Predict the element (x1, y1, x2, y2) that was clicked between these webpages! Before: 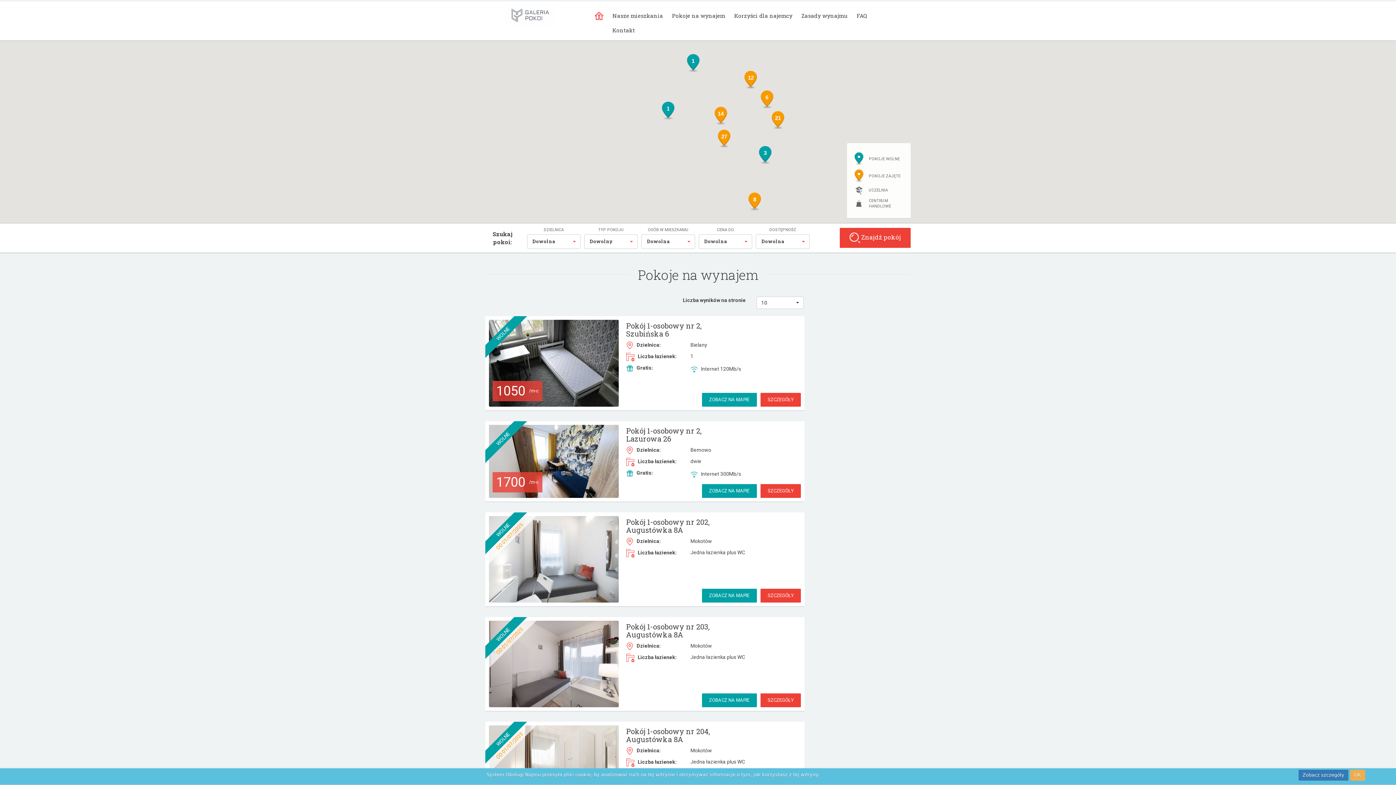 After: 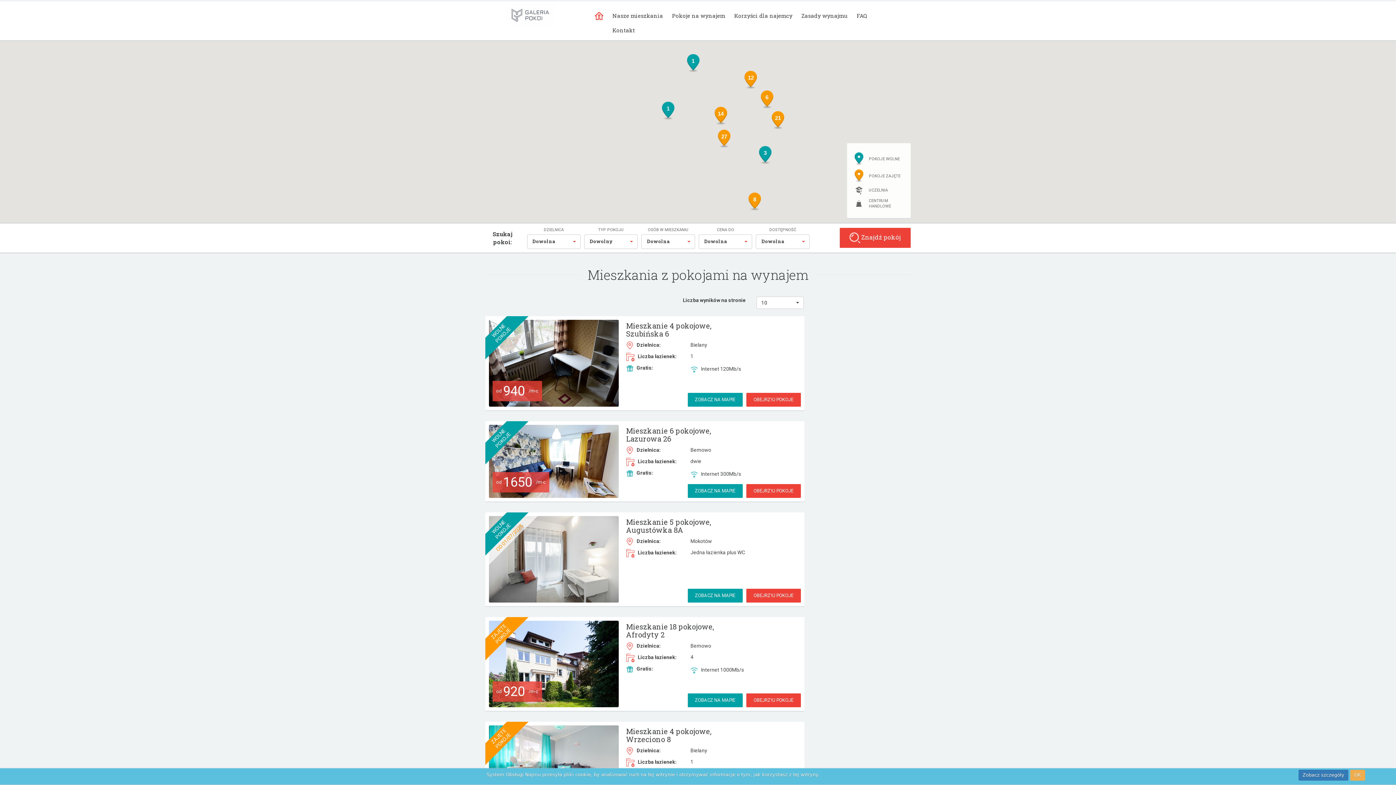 Action: bbox: (585, 8, 603, 26)